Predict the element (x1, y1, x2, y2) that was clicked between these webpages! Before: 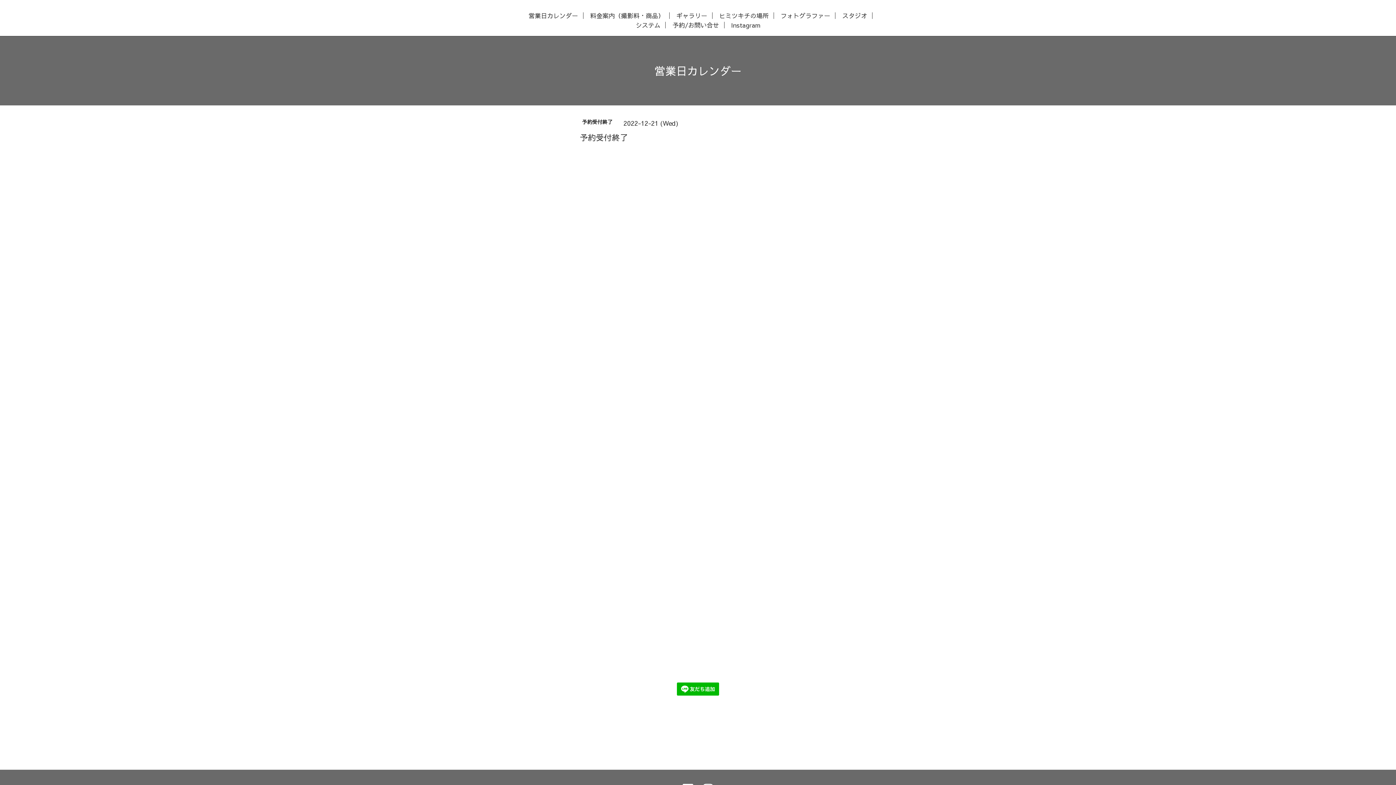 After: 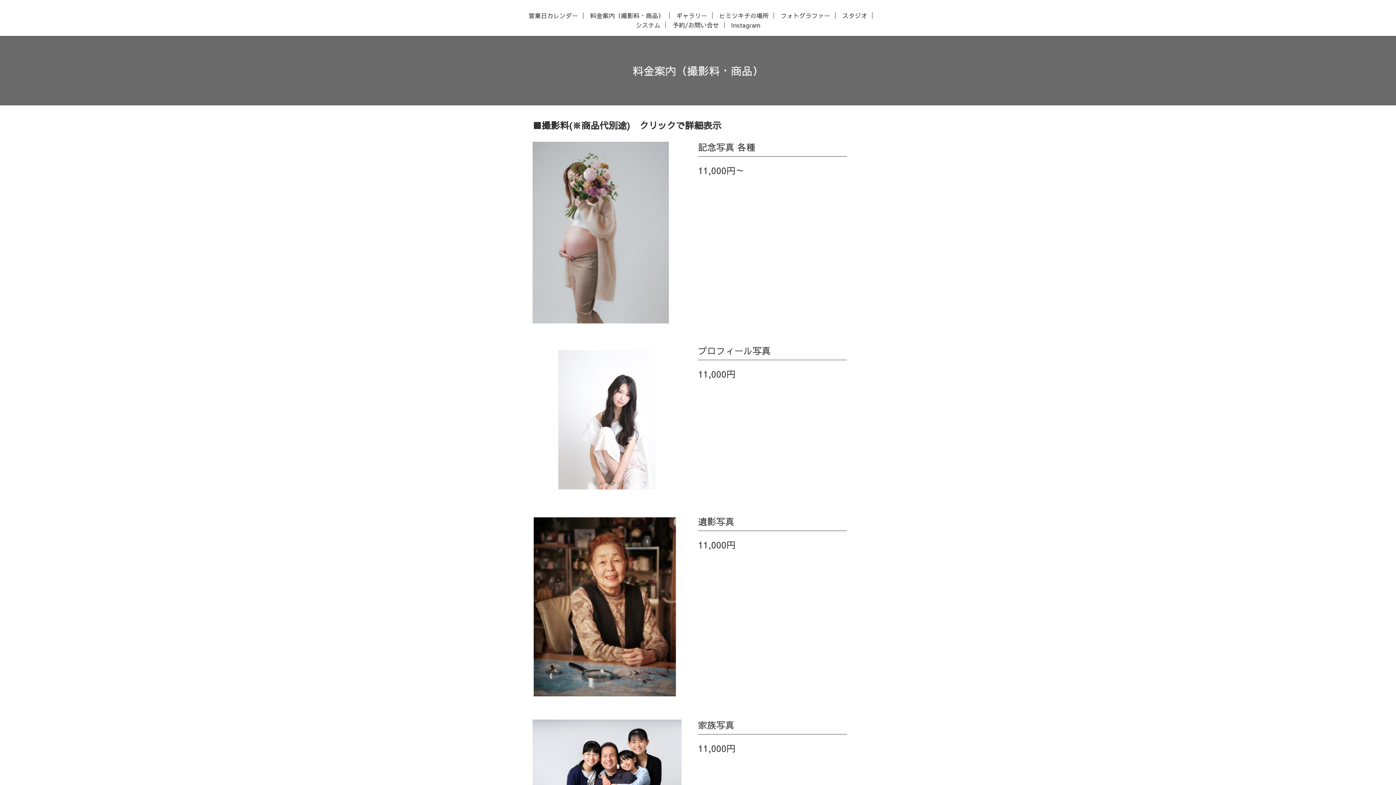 Action: label: 料金案内（撮影料・商品） bbox: (585, 12, 669, 18)